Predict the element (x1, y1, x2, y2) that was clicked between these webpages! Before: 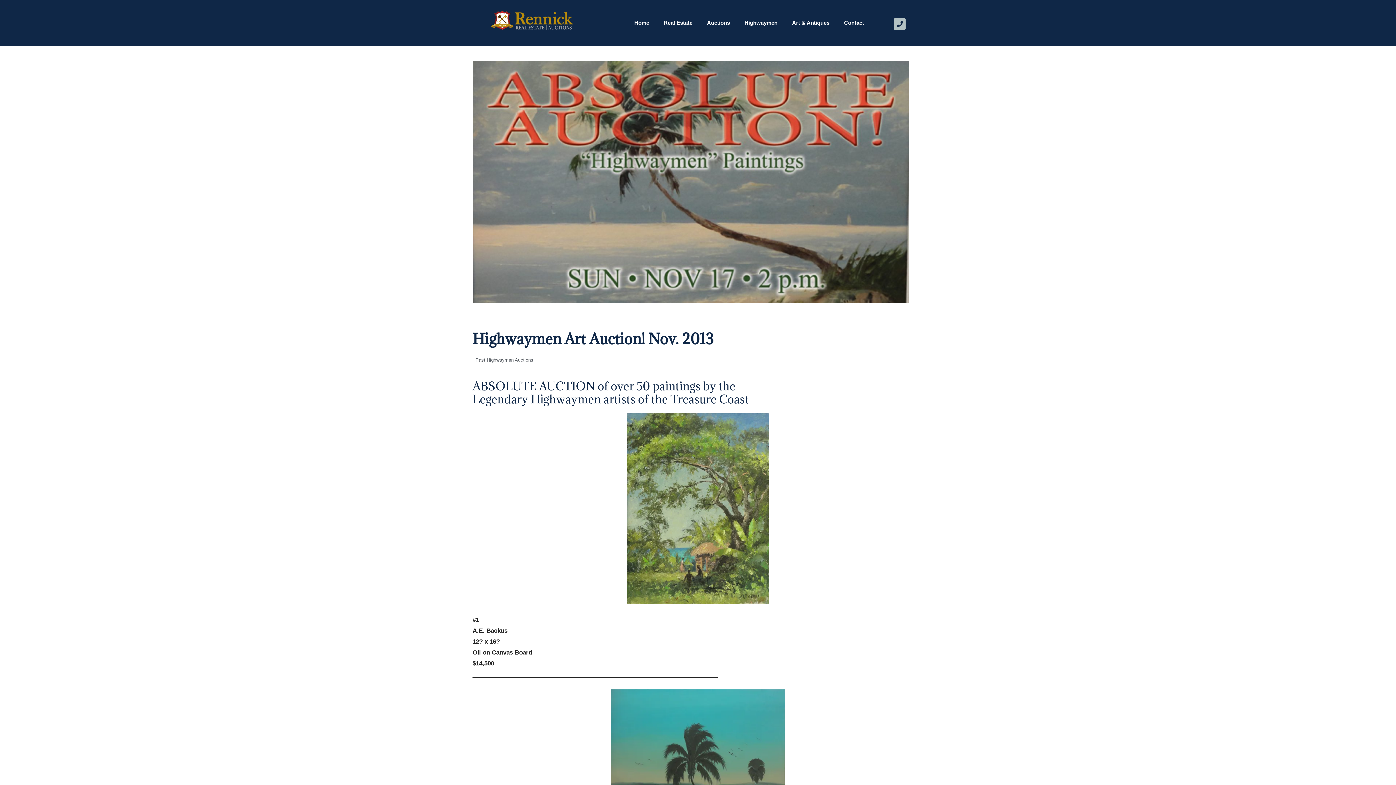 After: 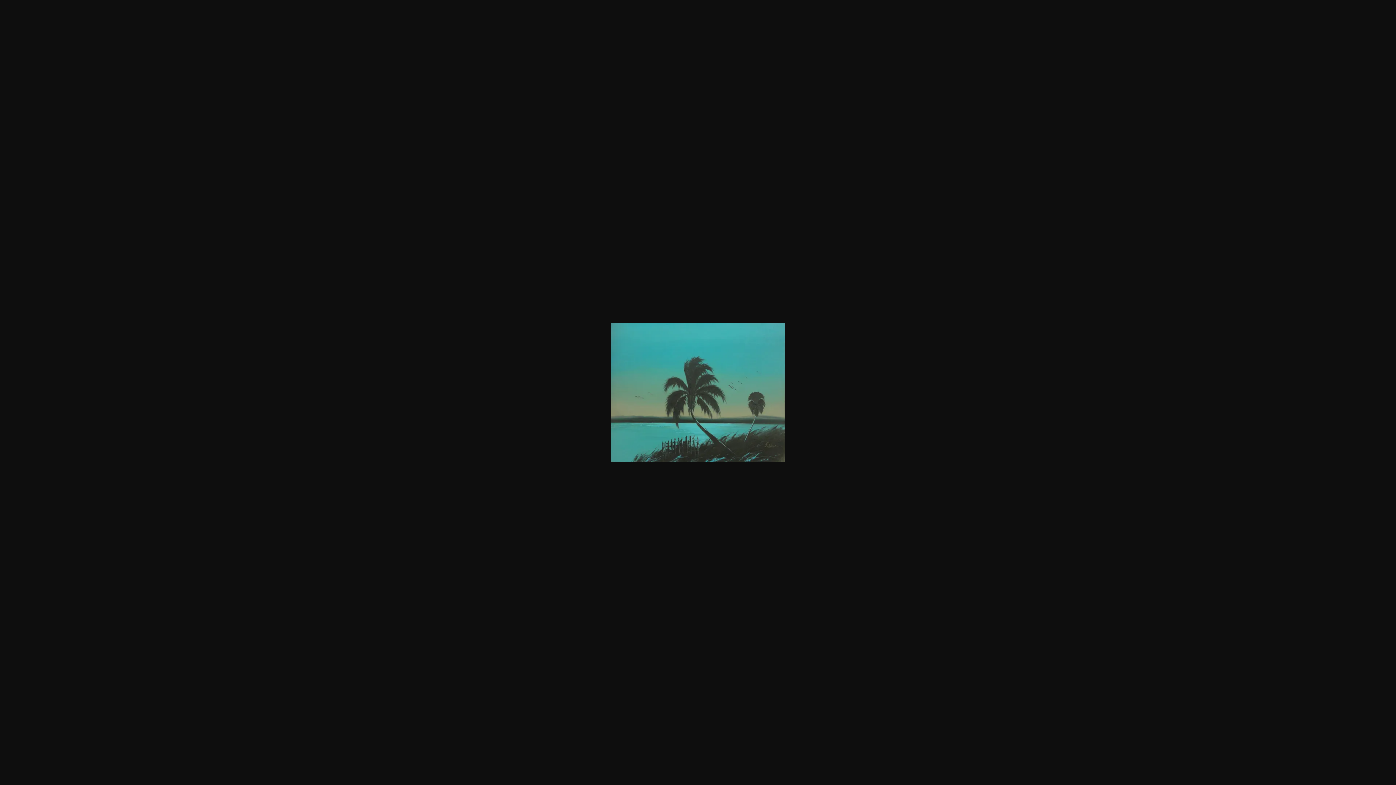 Action: bbox: (472, 689, 923, 829)